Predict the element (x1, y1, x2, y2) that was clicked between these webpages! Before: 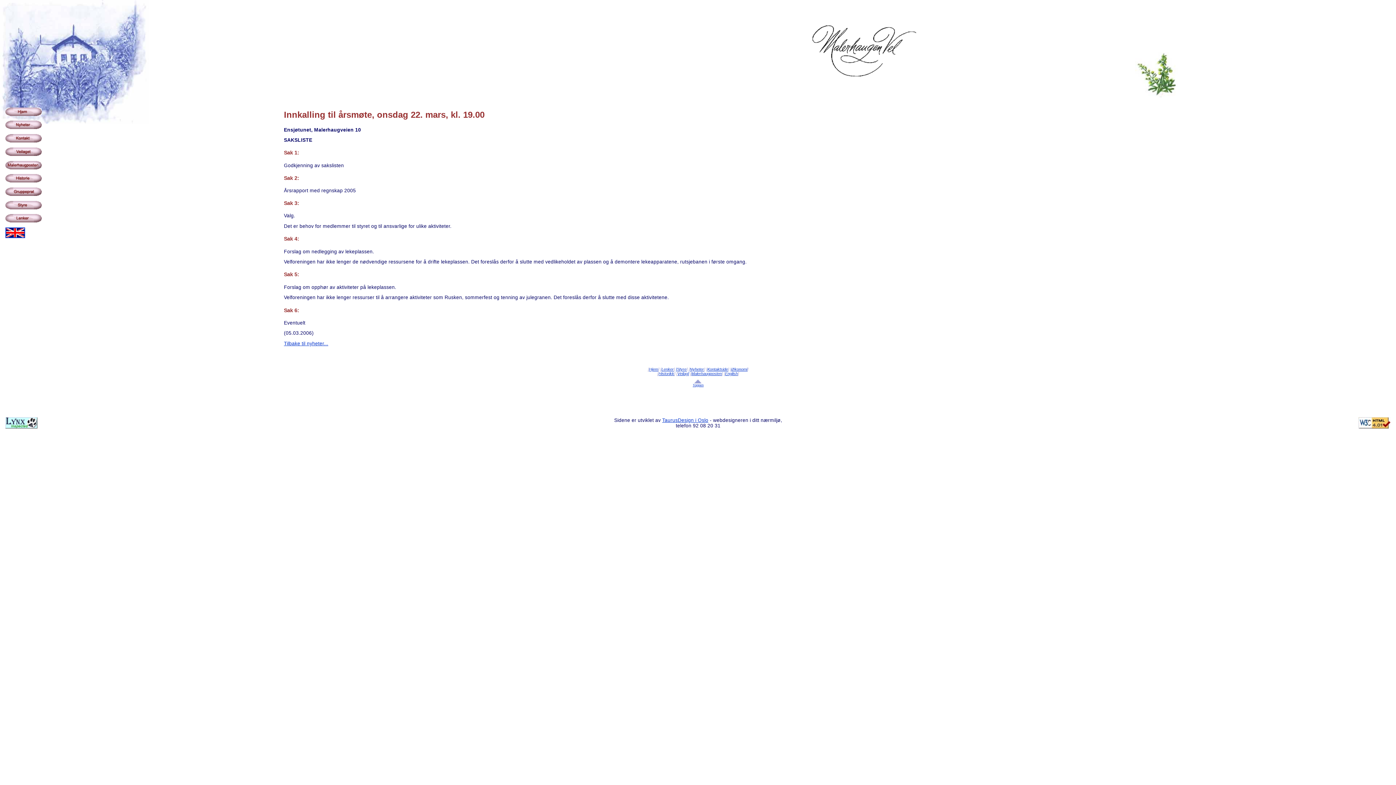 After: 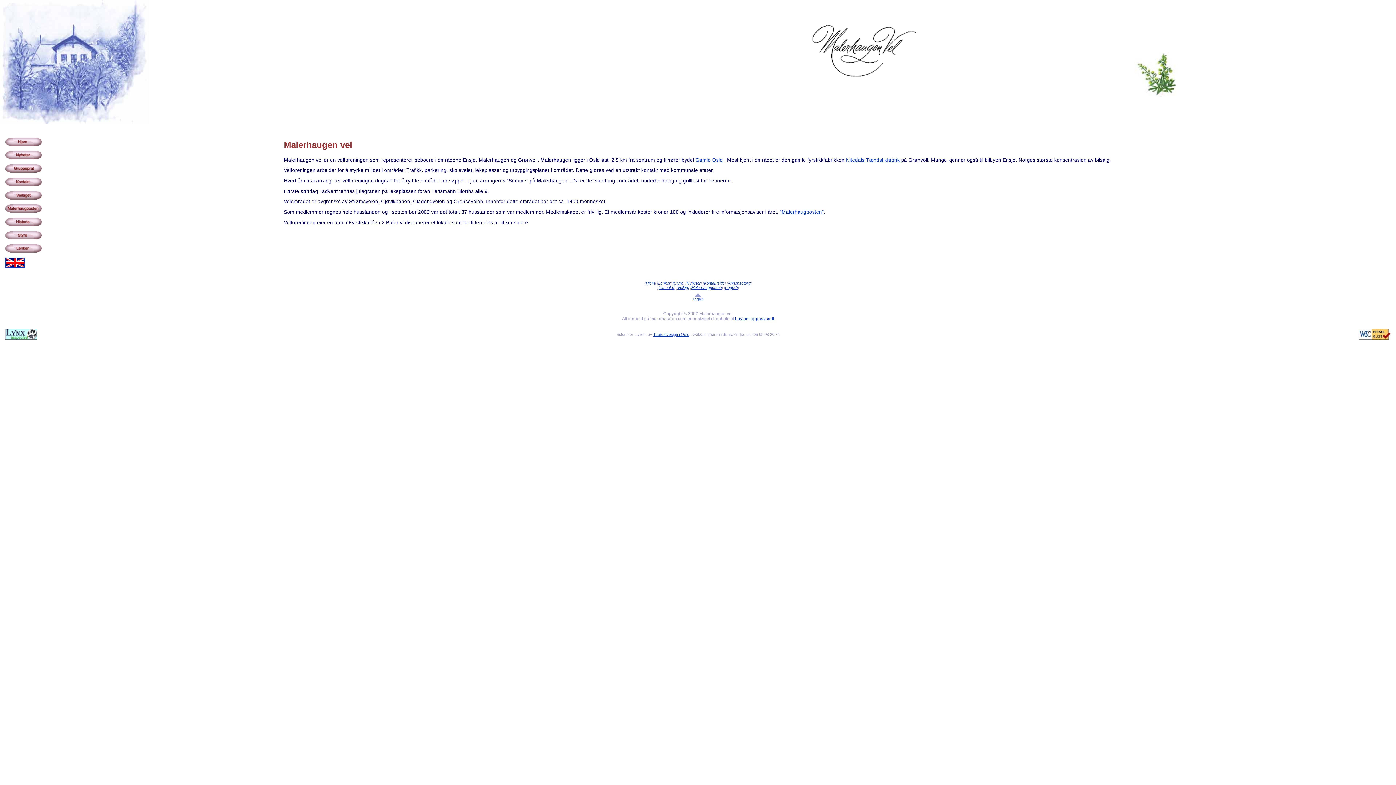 Action: label: Hjem bbox: (649, 367, 658, 371)